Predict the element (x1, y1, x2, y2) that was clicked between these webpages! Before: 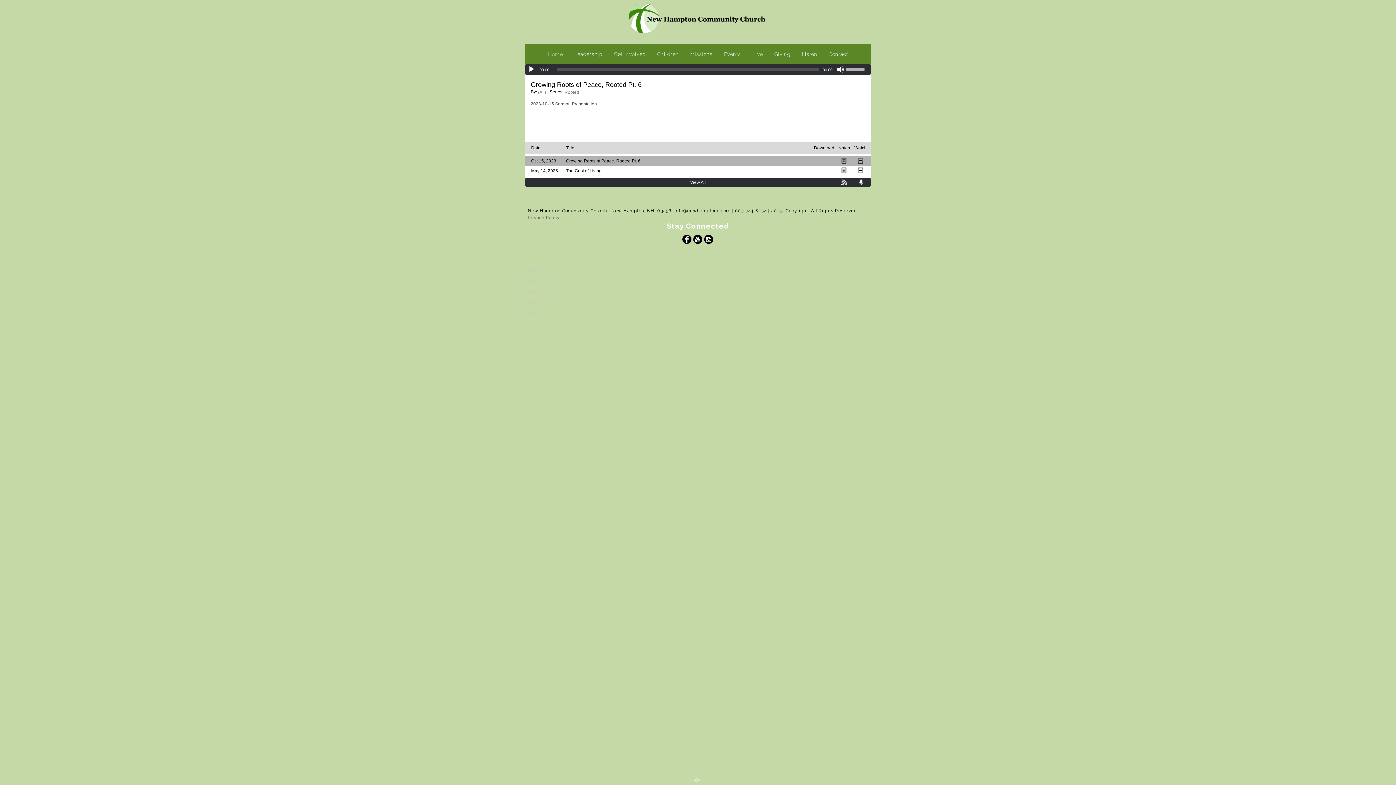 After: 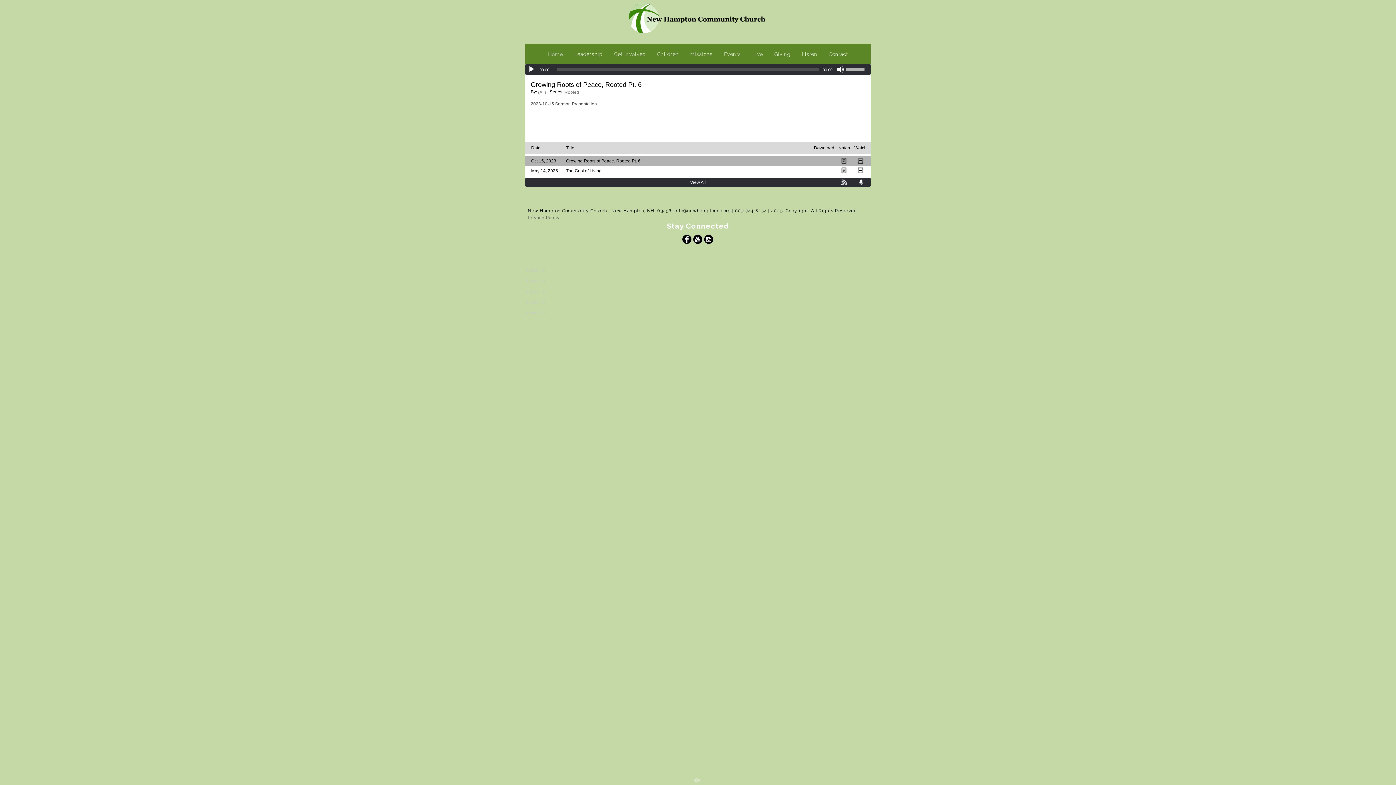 Action: label: Privacy Policy bbox: (528, 215, 560, 220)